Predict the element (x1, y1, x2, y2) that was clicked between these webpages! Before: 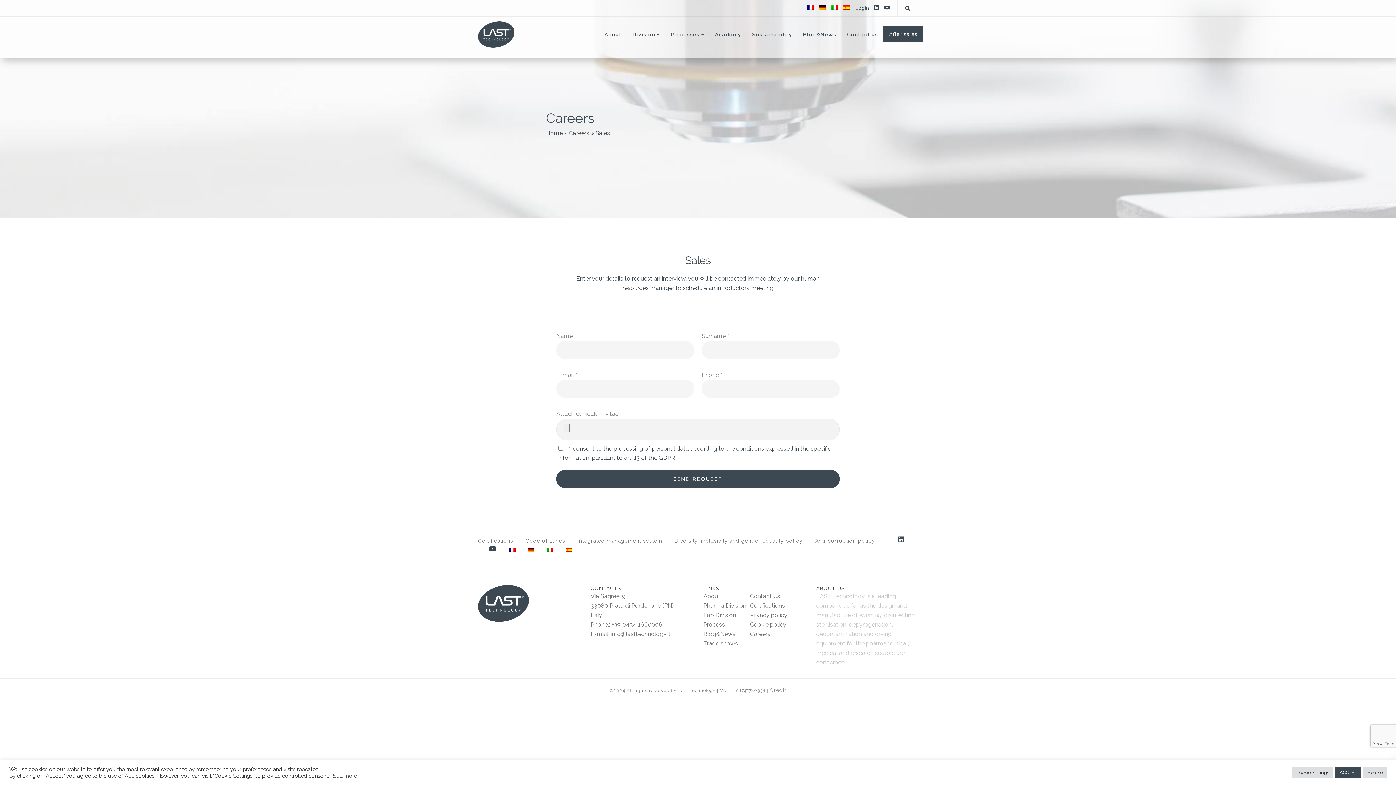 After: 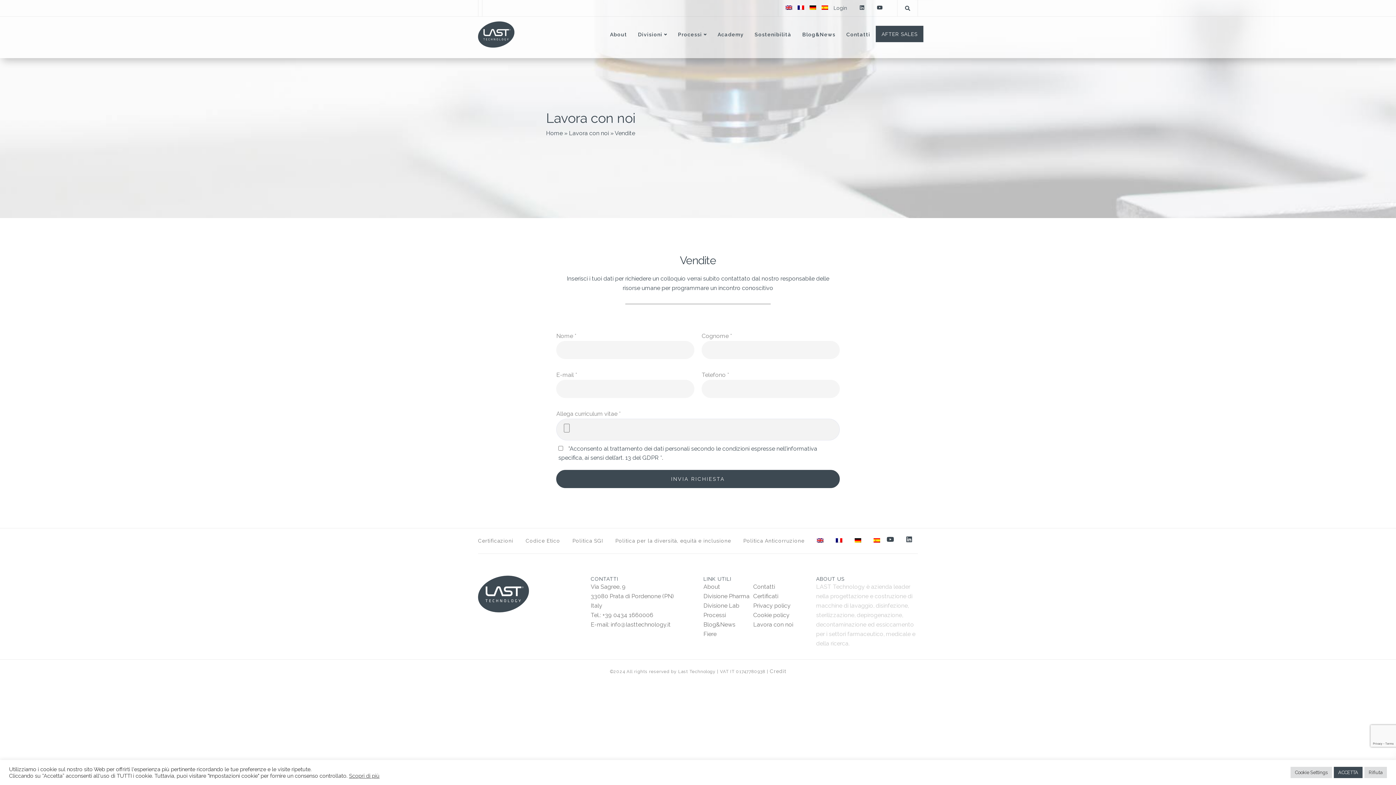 Action: bbox: (546, 545, 553, 557)